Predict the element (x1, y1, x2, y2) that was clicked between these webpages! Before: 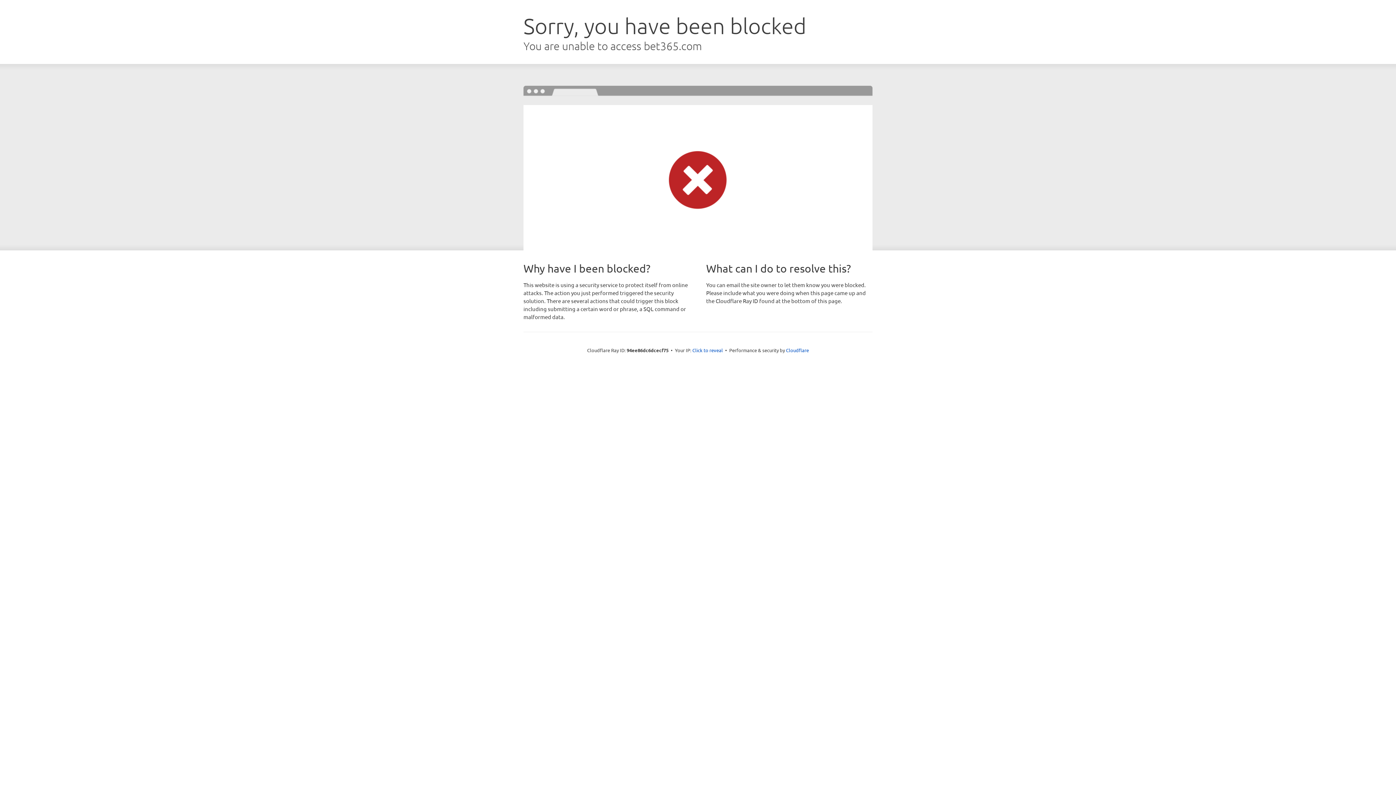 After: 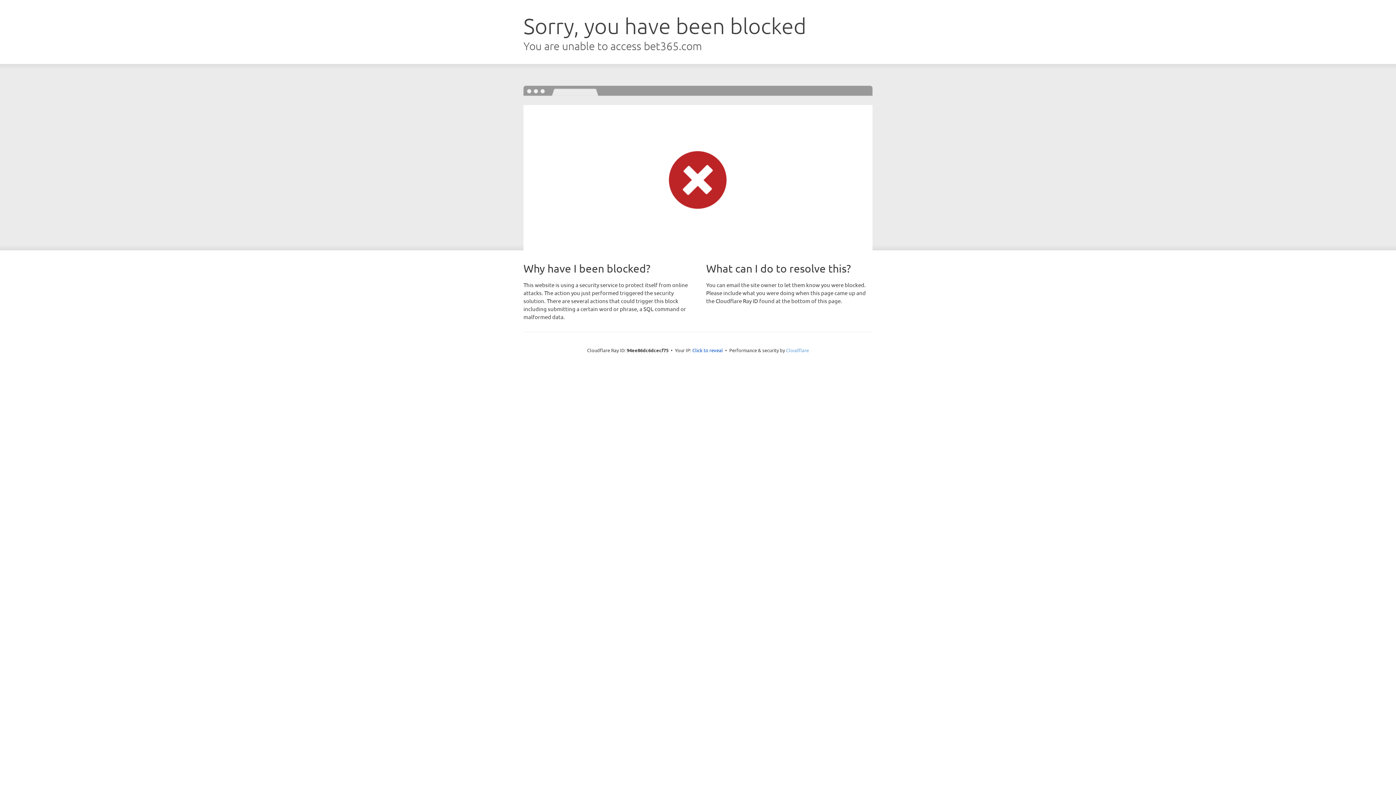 Action: label: Cloudflare bbox: (786, 347, 809, 353)